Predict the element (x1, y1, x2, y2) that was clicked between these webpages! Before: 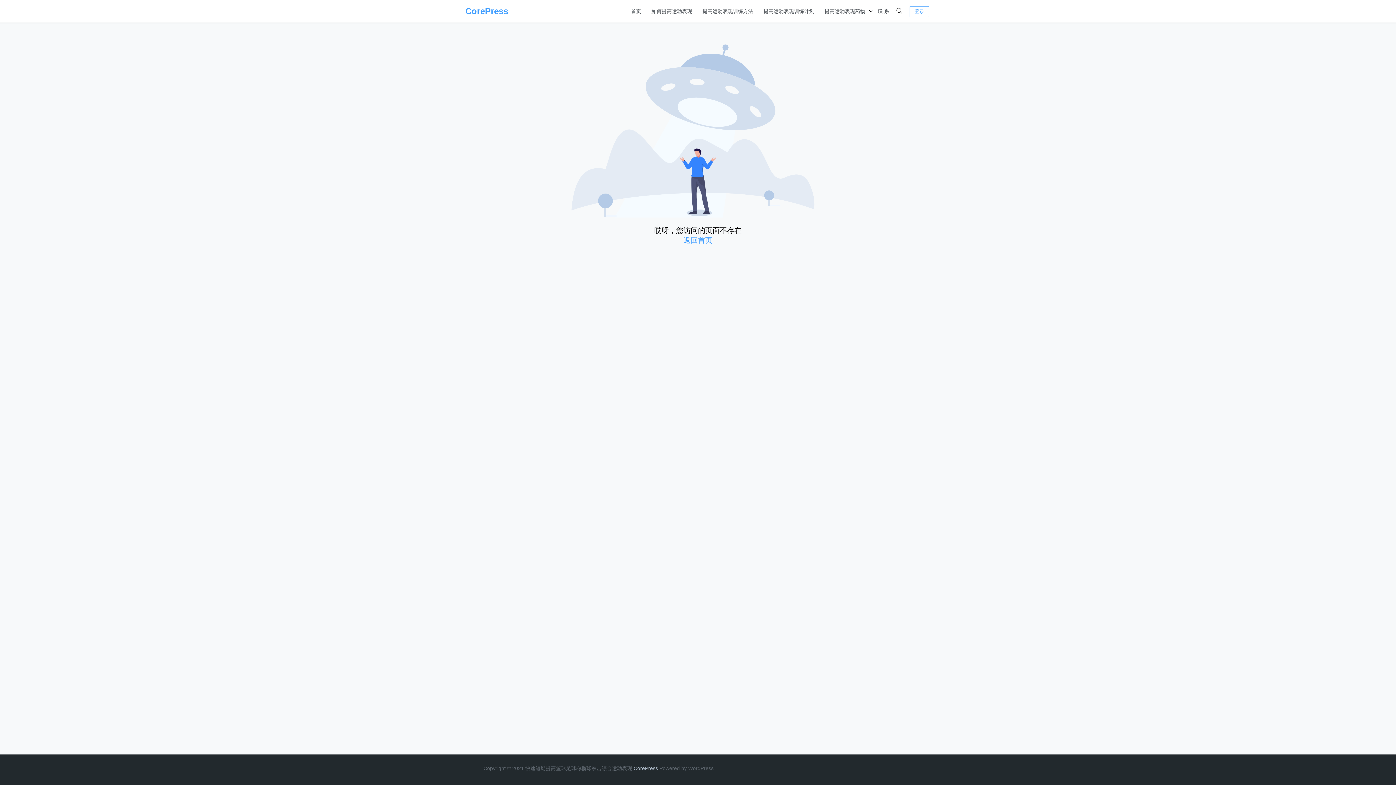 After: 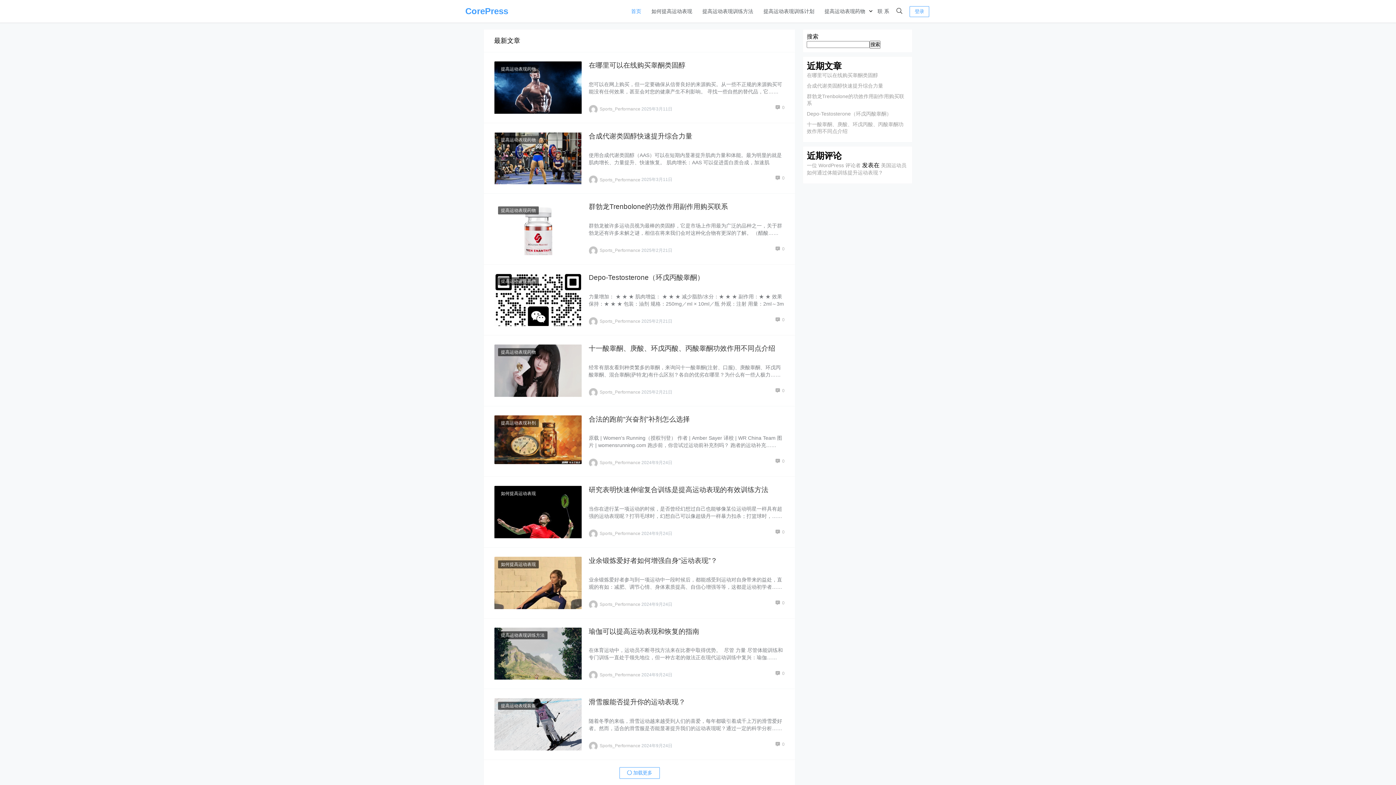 Action: bbox: (683, 236, 712, 244) label: 返回首页